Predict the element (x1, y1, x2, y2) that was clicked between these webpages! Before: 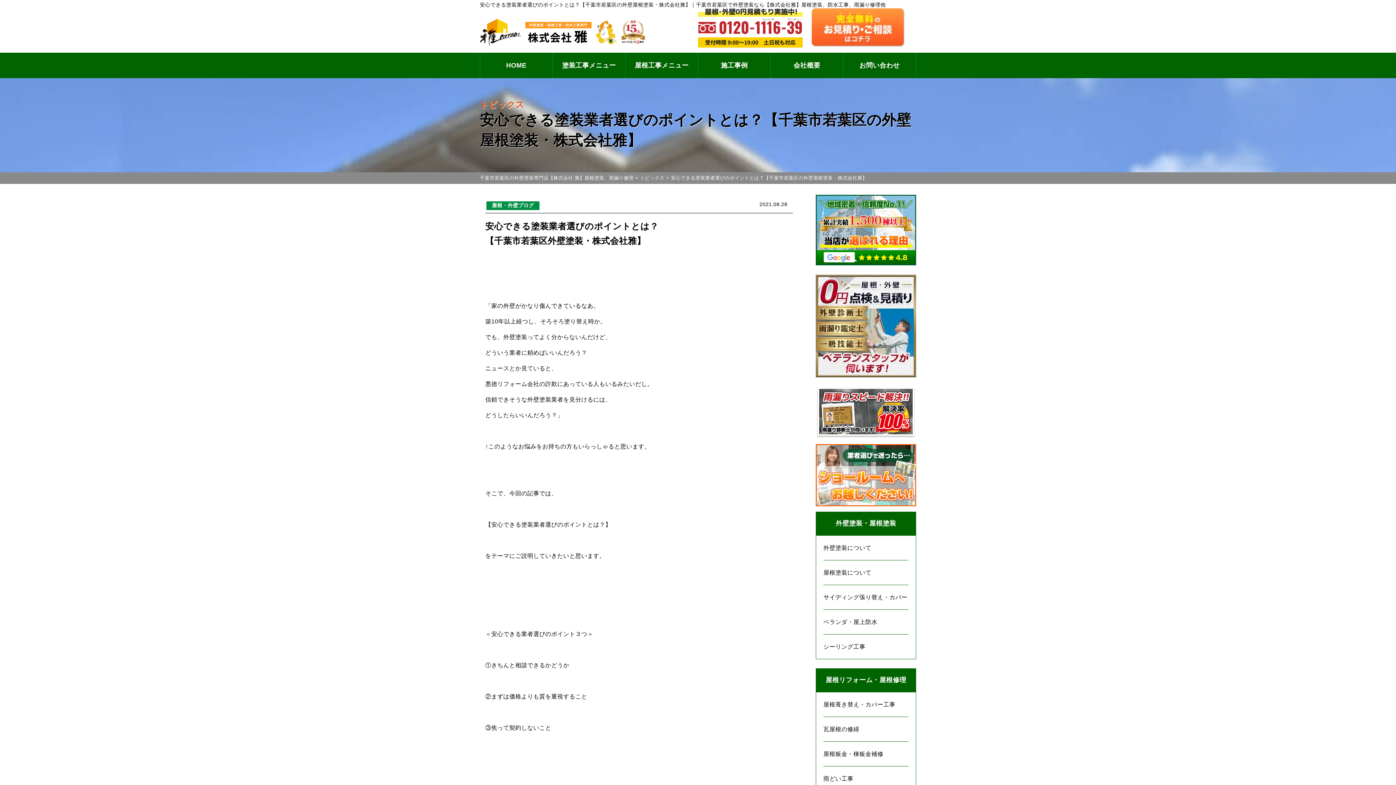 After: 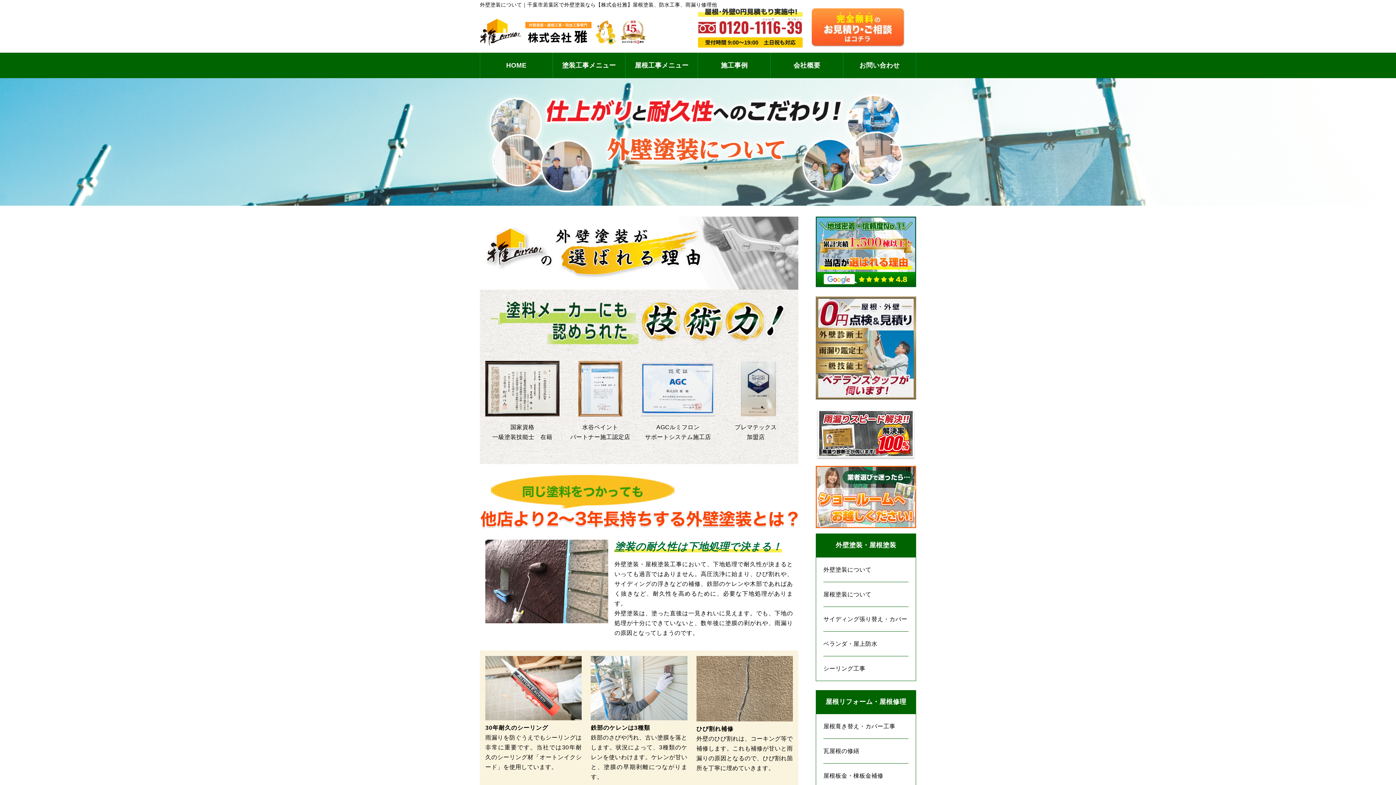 Action: bbox: (823, 543, 908, 553) label: 外壁塗装について